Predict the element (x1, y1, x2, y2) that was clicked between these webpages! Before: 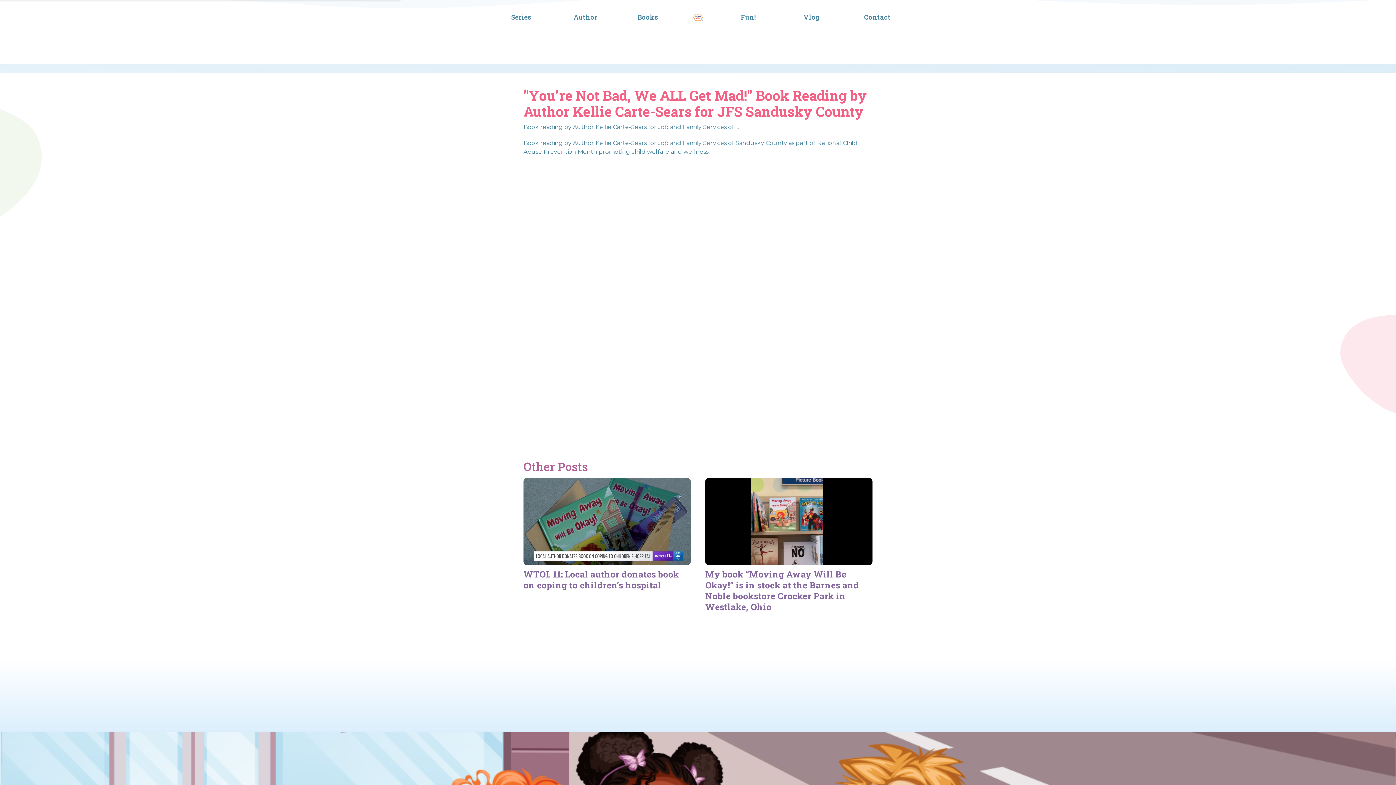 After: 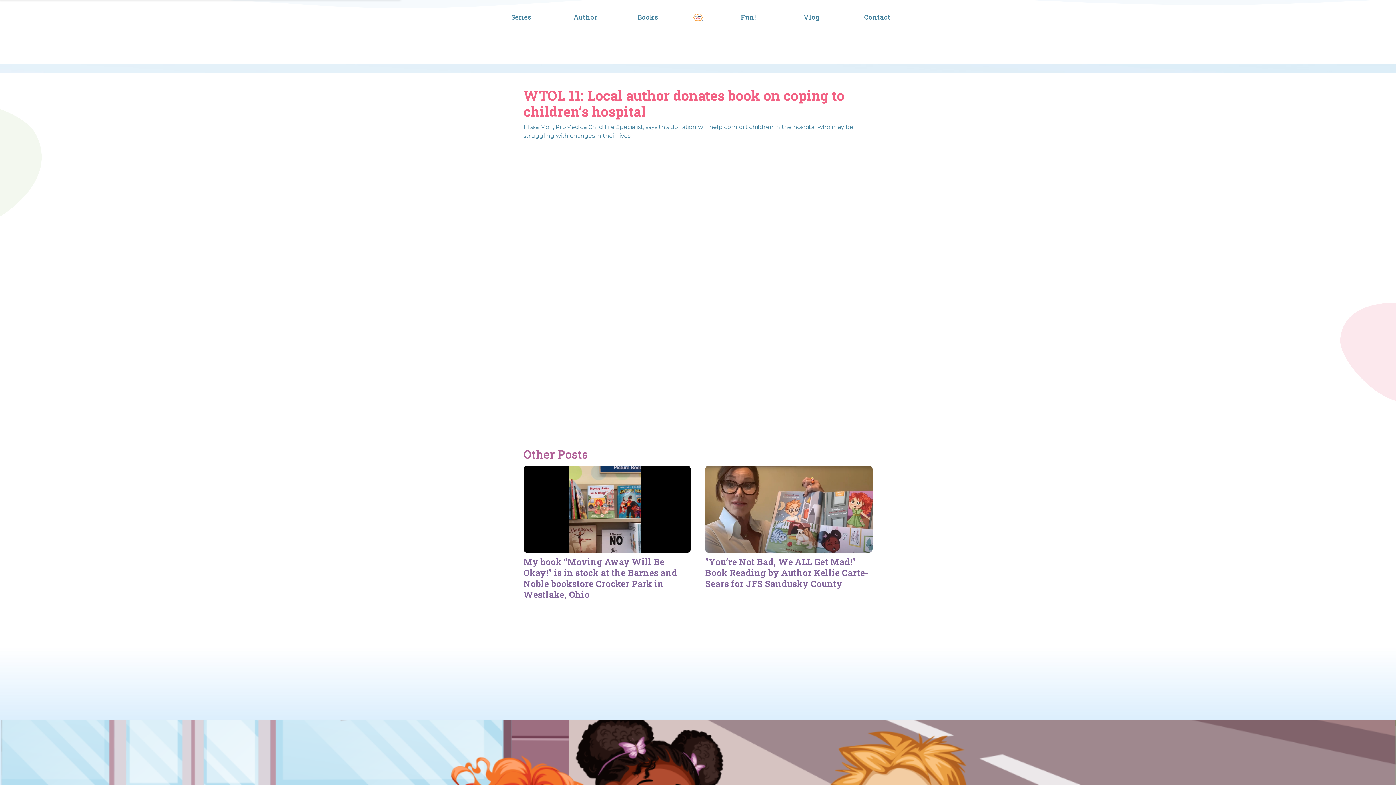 Action: bbox: (523, 478, 690, 594) label: WTOL 11: Local author donates book on coping to children’s hospital